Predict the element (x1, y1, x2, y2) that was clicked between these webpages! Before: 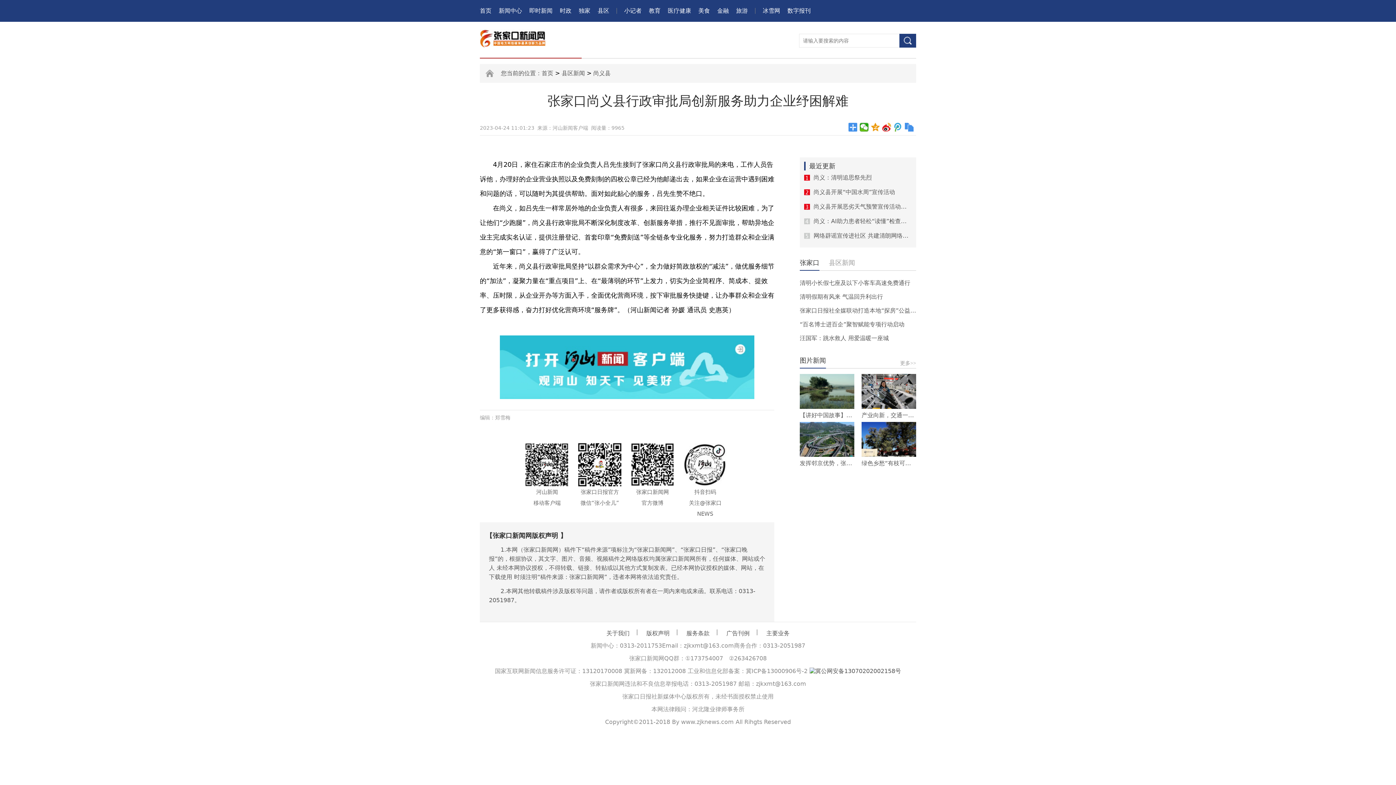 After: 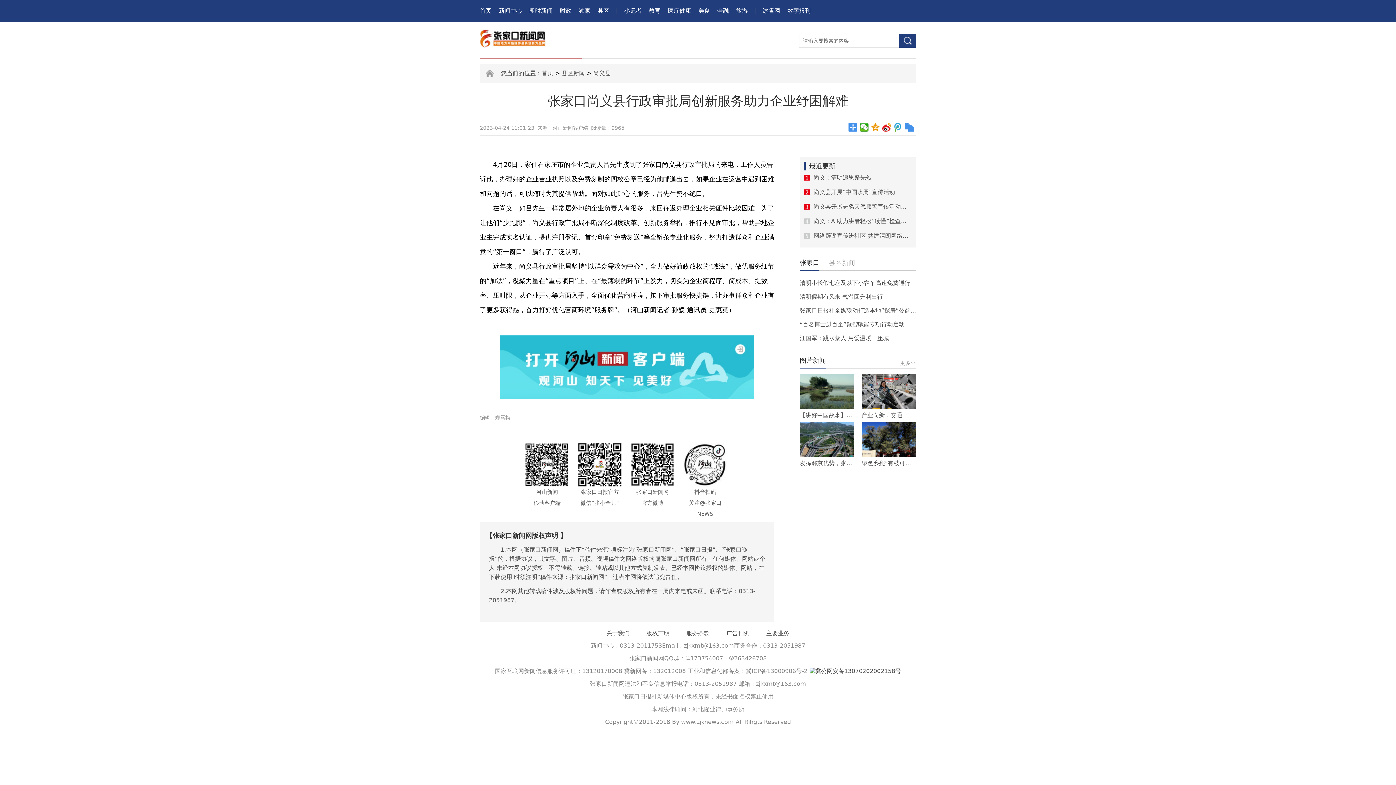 Action: label: 绿色乡愁“有枝可依”——写在《古树名木保护条例》施行之际 bbox: (861, 422, 916, 470)